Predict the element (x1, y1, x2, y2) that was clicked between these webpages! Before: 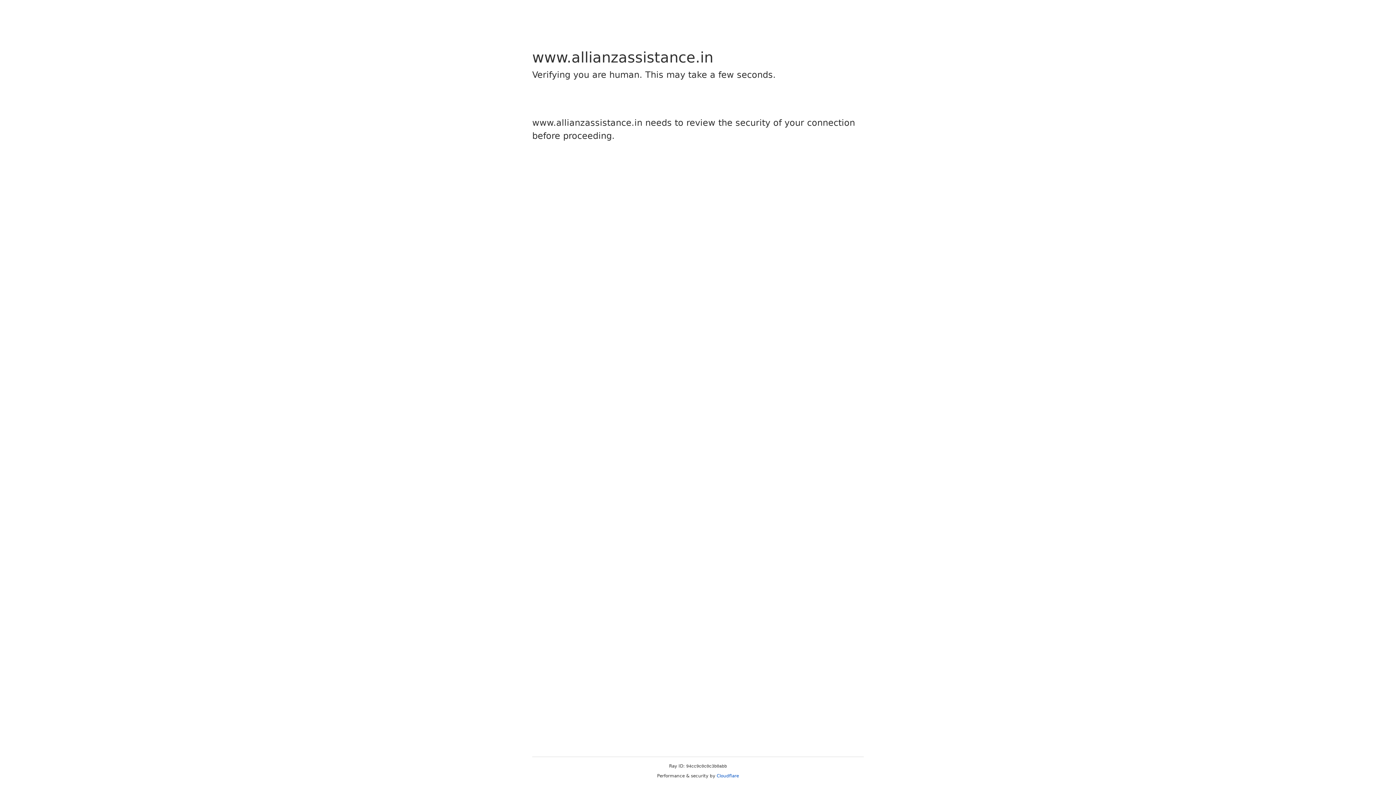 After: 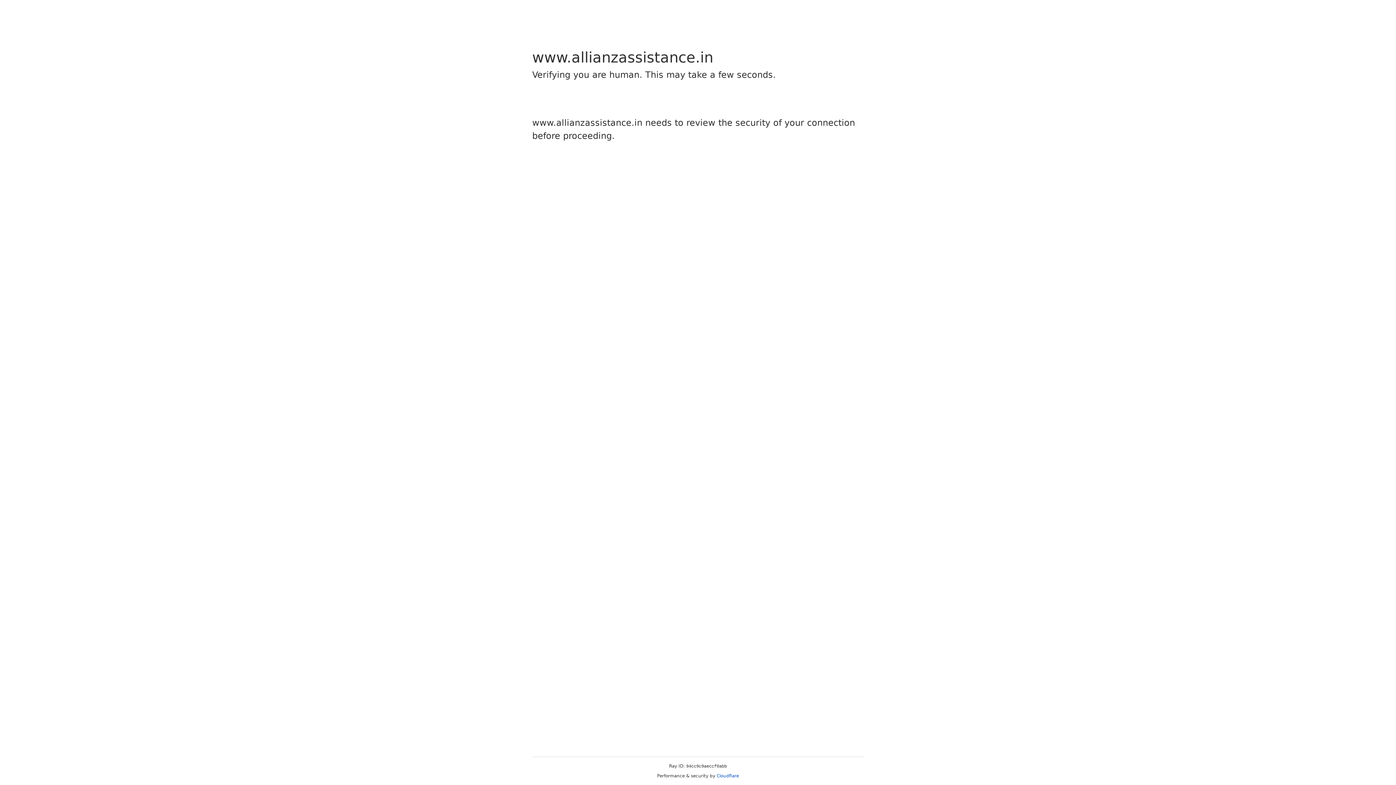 Action: bbox: (716, 773, 739, 778) label: Cloudflare